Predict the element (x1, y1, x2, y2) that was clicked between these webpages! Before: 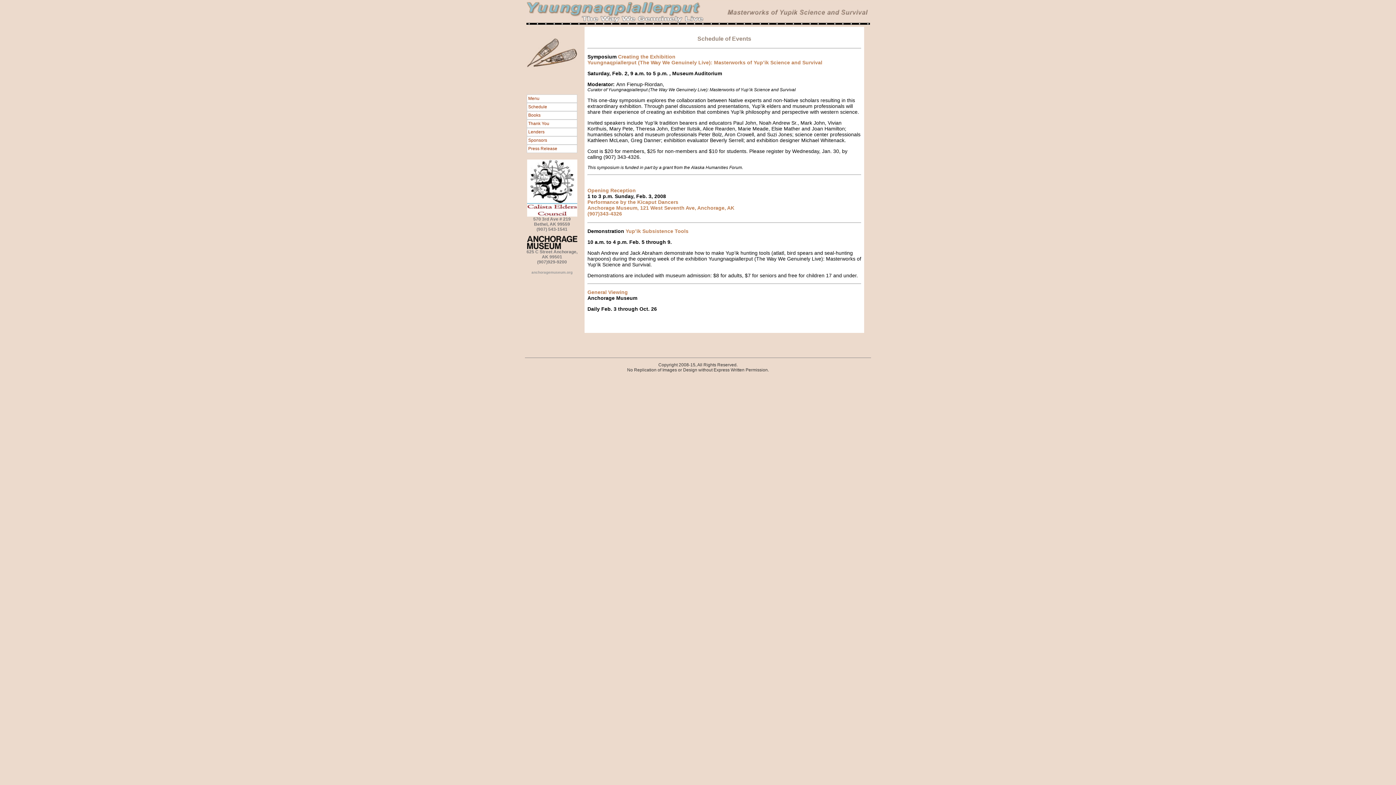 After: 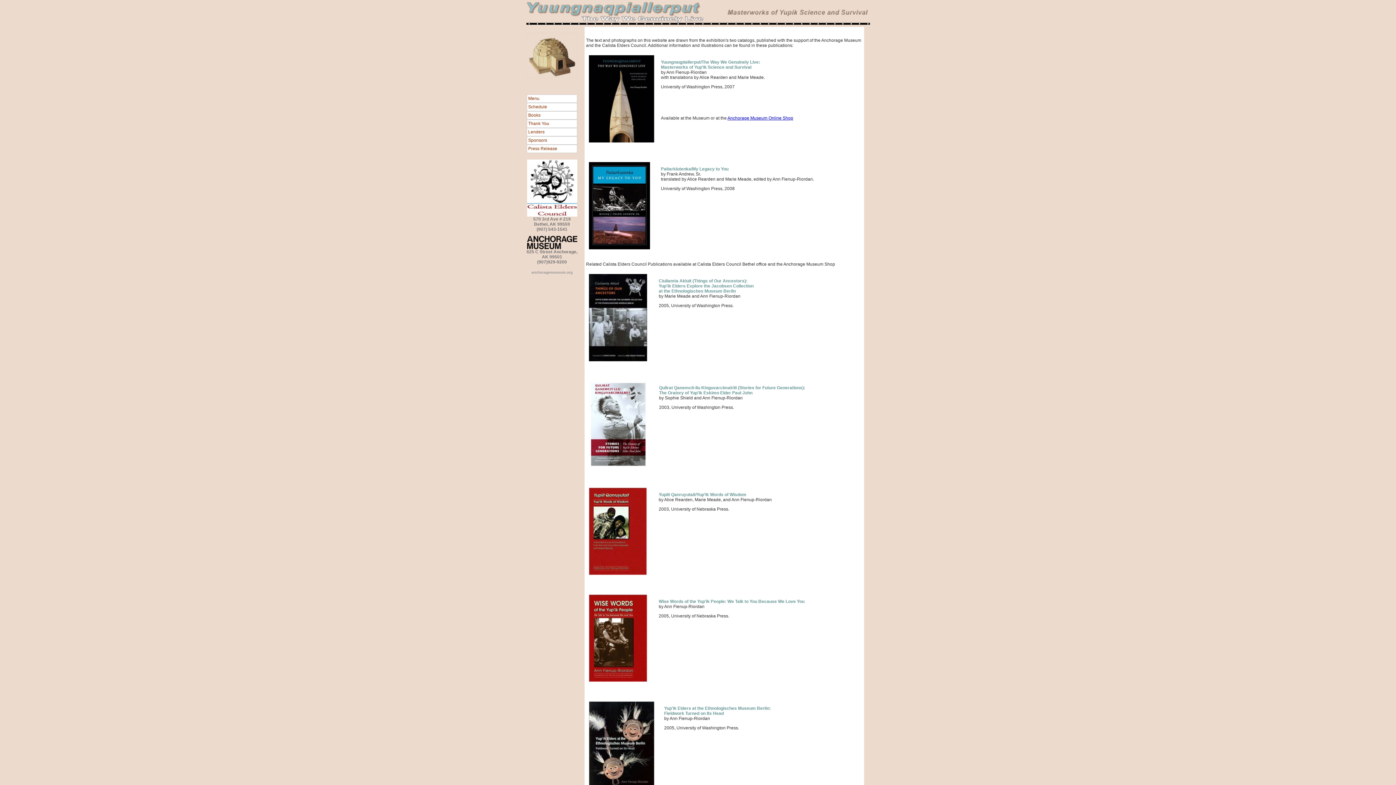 Action: label: Books bbox: (526, 111, 577, 119)